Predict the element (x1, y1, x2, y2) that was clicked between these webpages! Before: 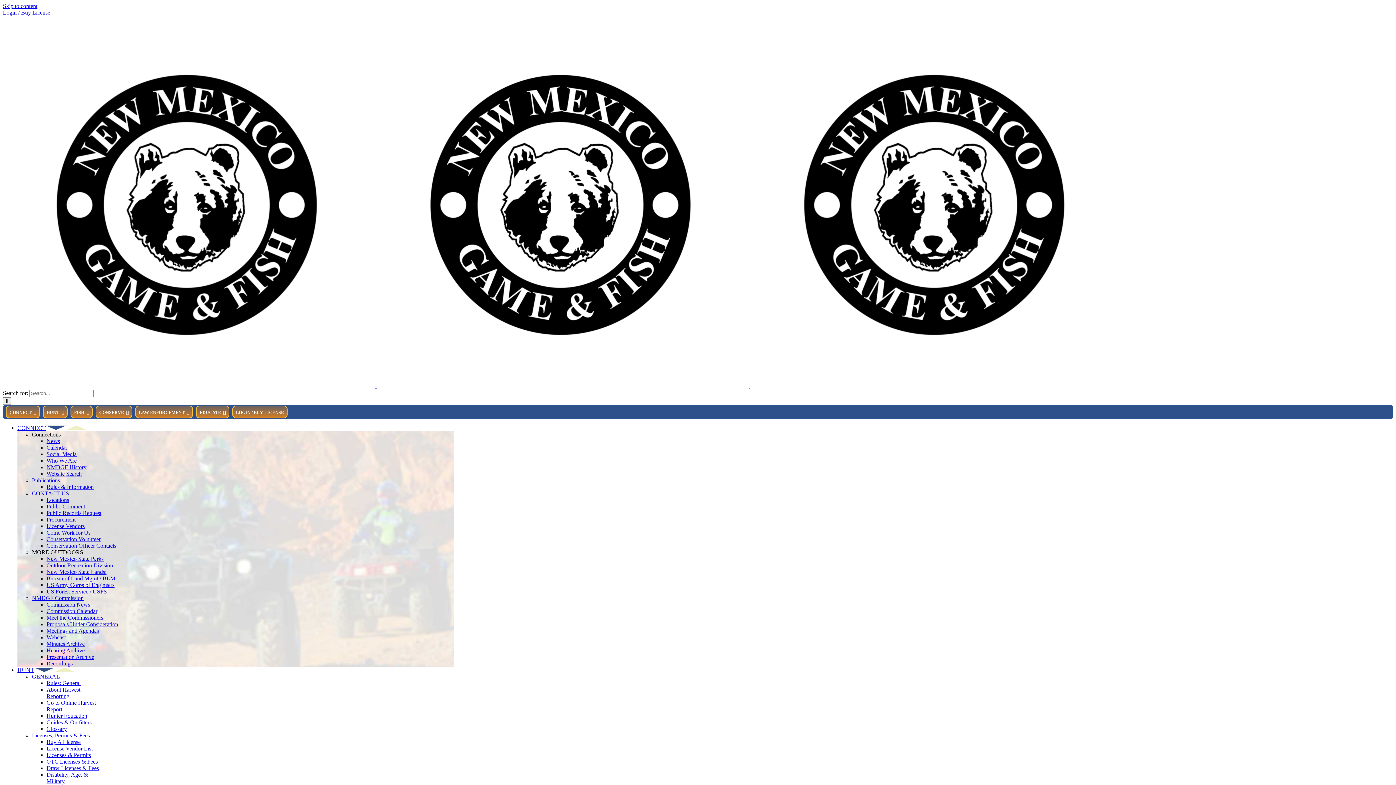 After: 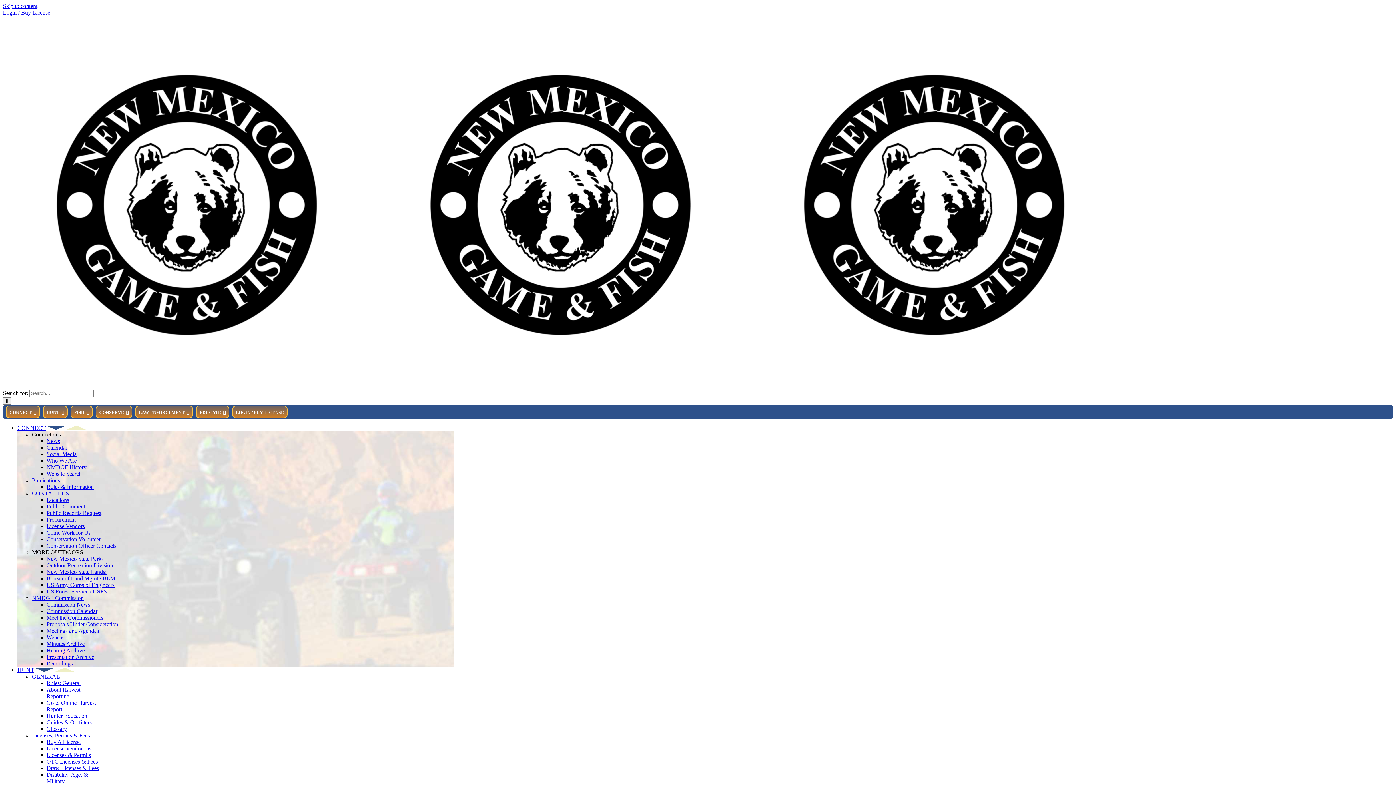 Action: label: Outdoor Recreation Division bbox: (46, 562, 113, 568)